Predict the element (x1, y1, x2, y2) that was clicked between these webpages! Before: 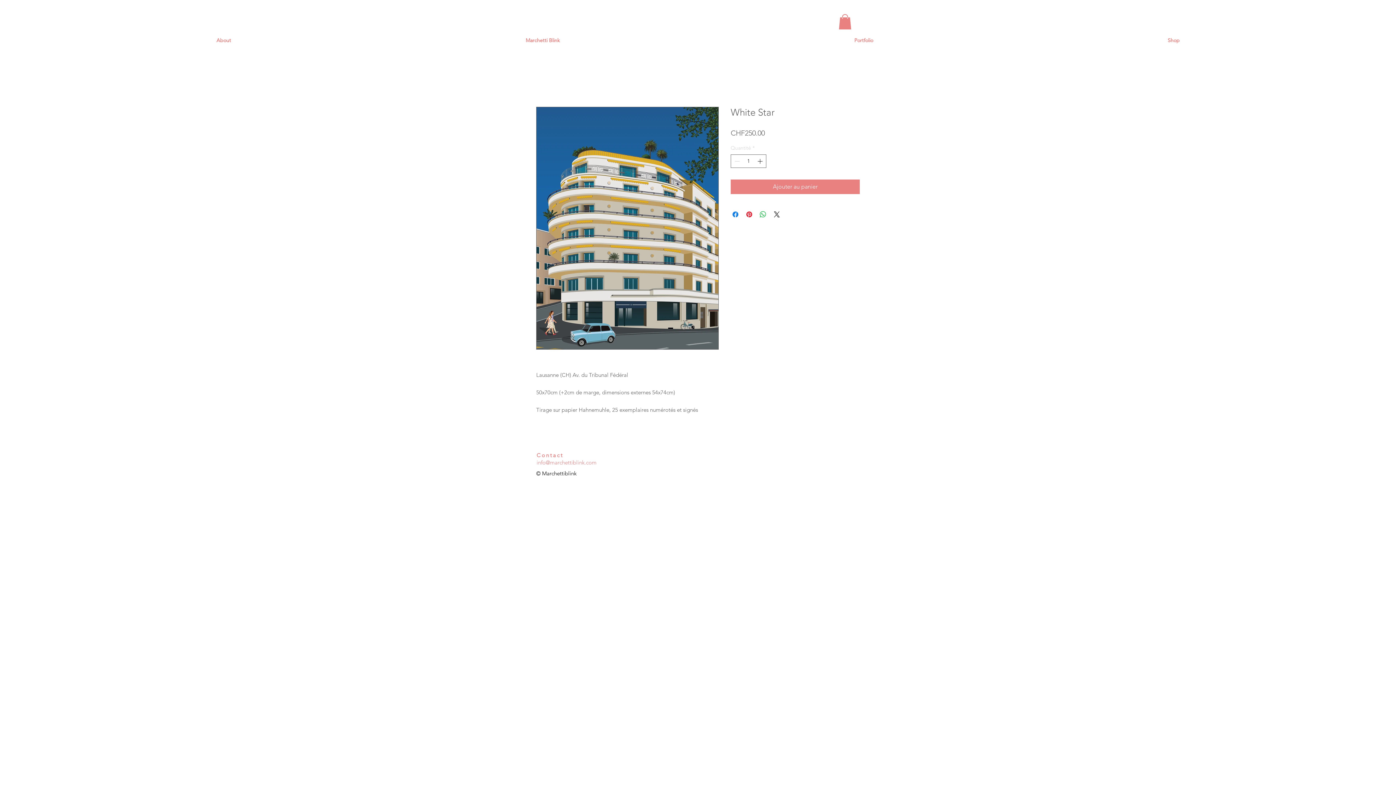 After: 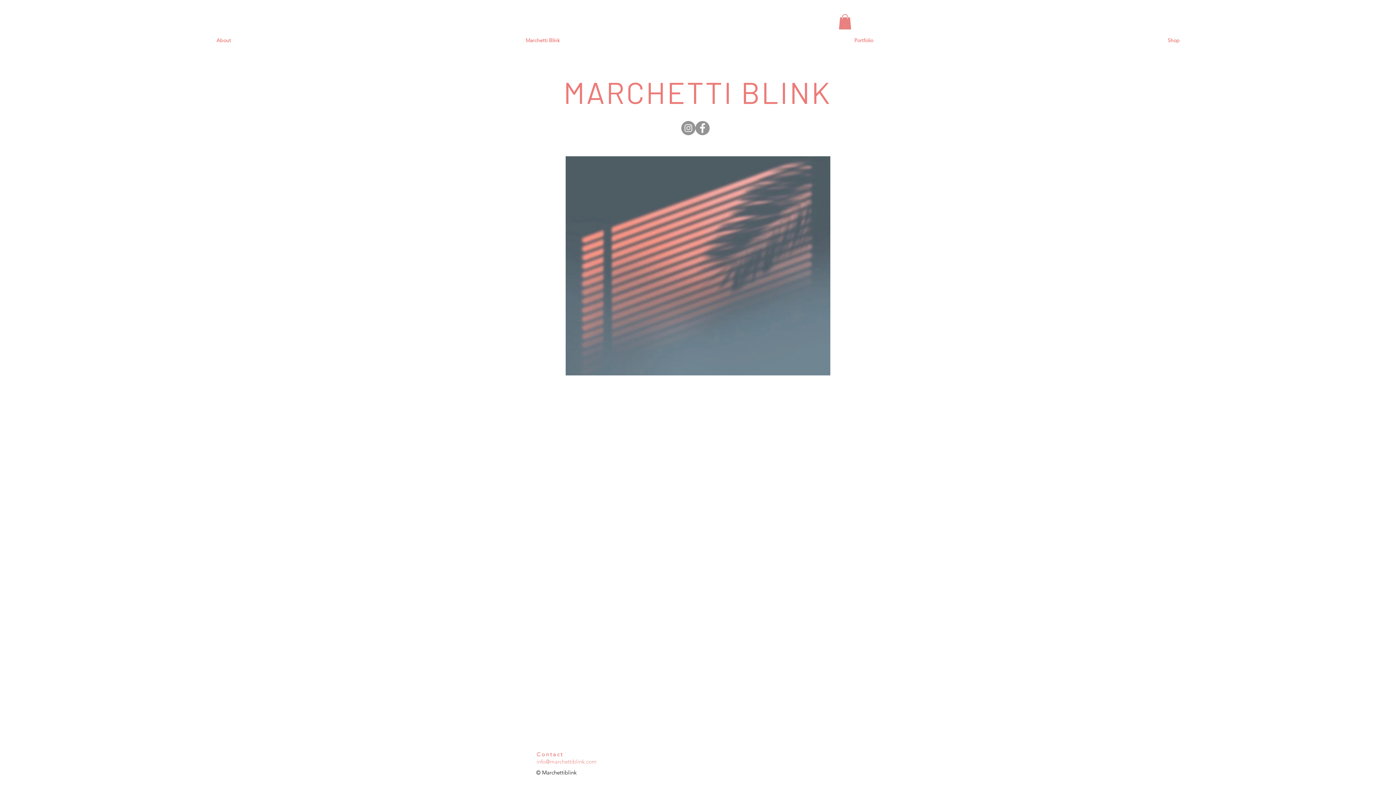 Action: label: Marchetti Blink bbox: (378, 36, 707, 43)